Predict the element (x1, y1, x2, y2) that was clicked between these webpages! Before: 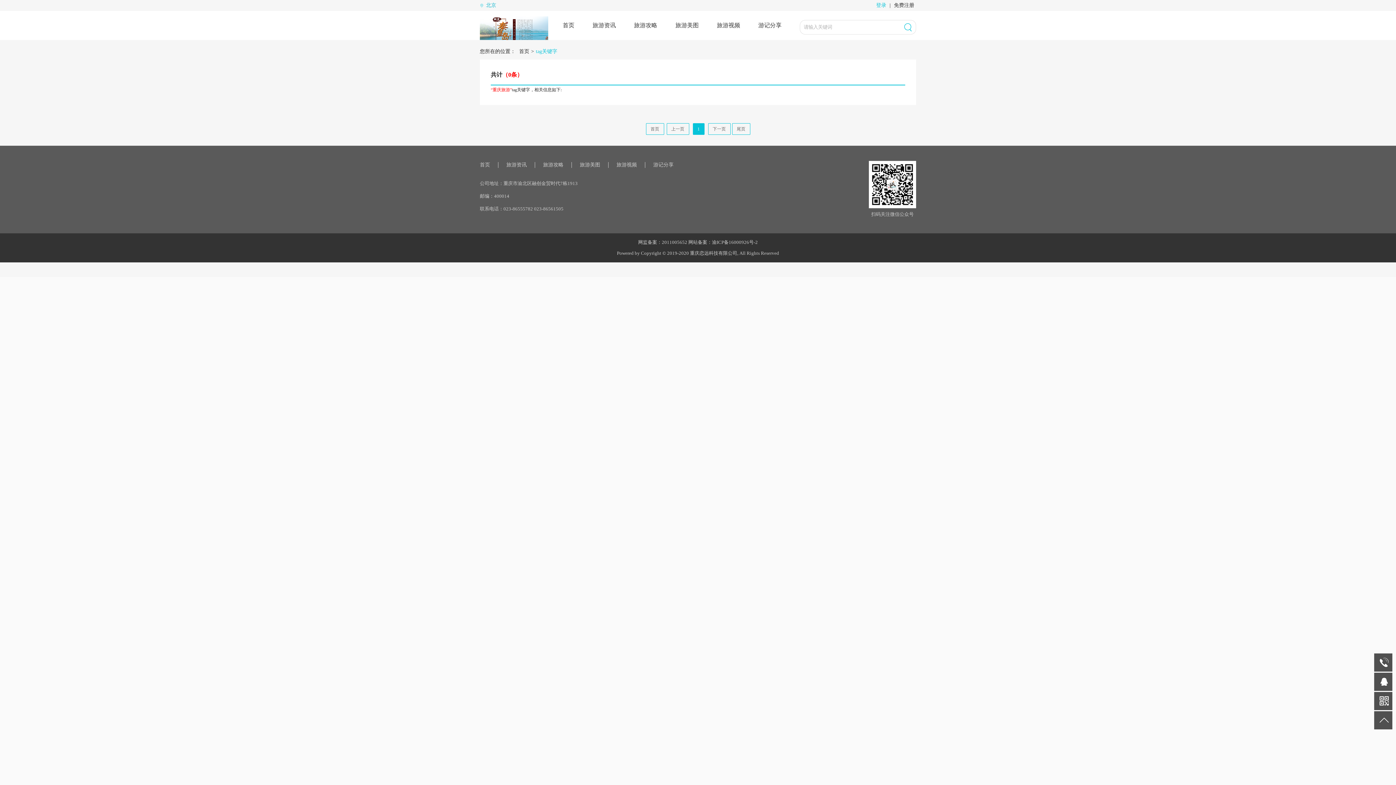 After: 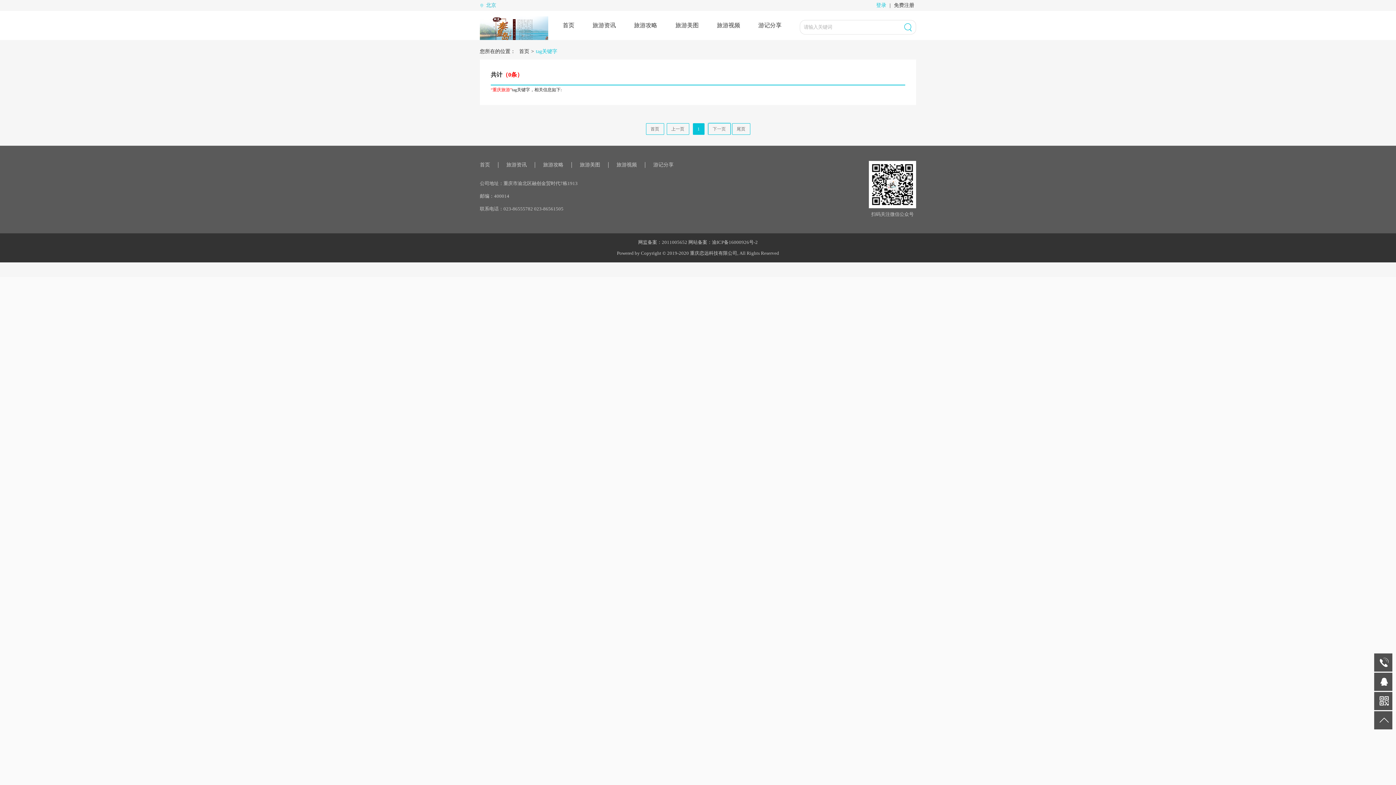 Action: bbox: (708, 123, 730, 134) label: 下一页